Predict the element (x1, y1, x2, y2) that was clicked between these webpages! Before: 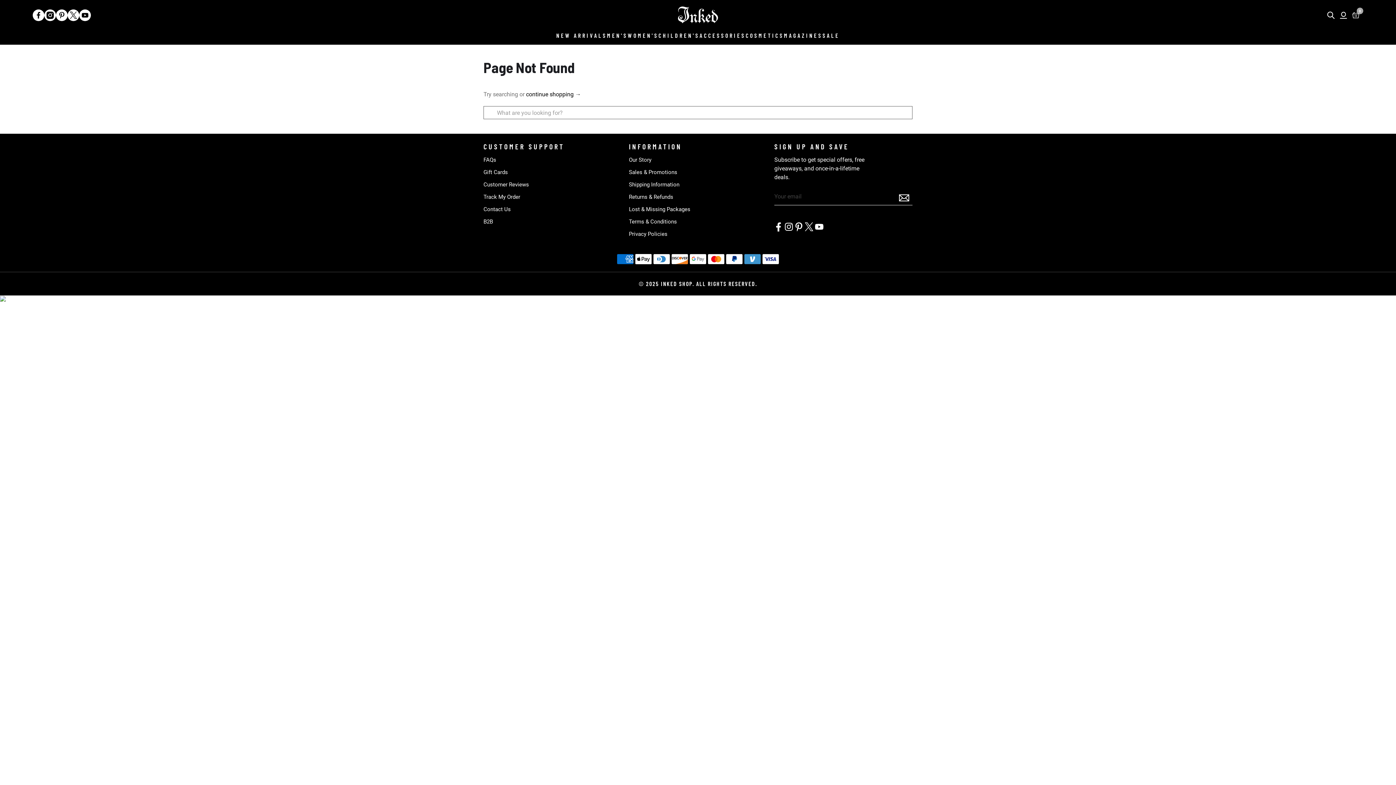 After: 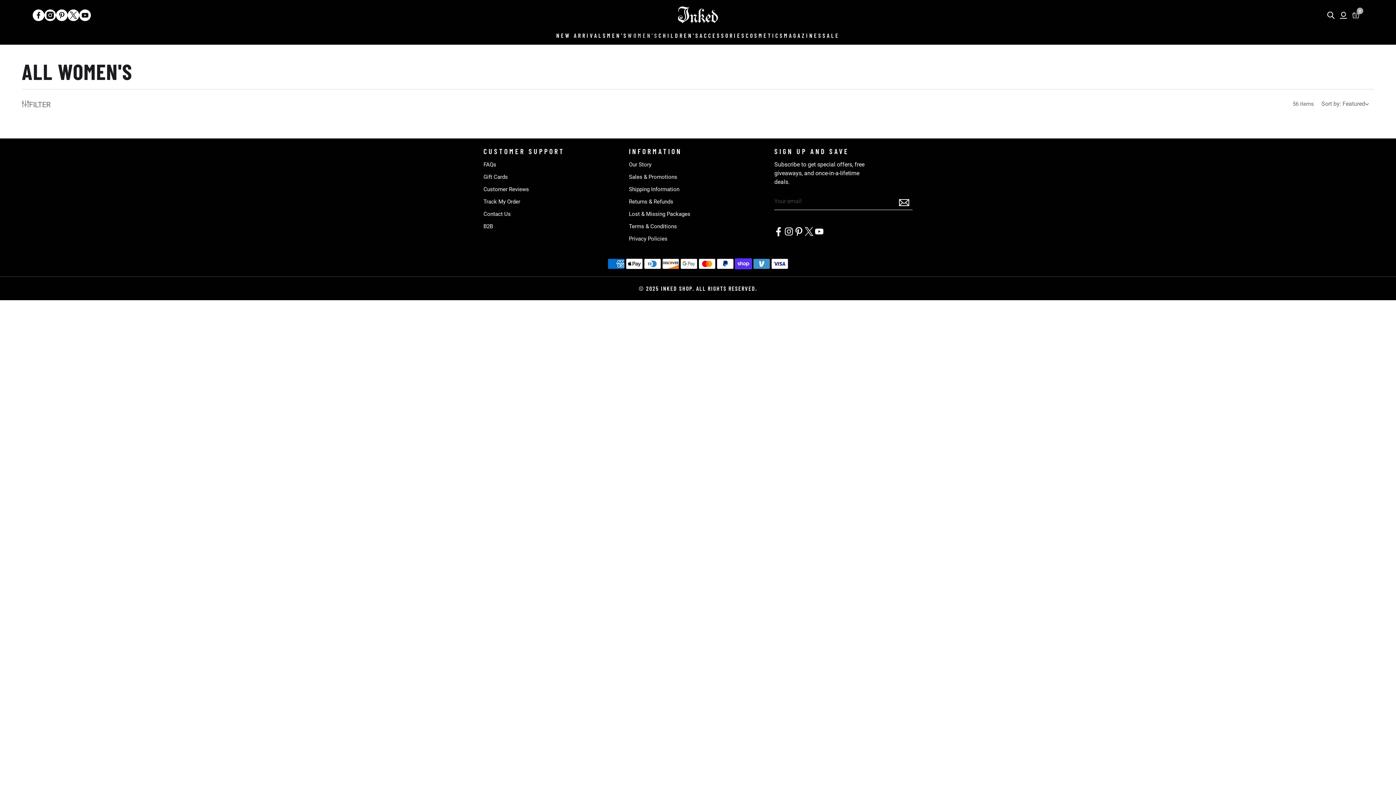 Action: label: WOMEN'S bbox: (627, 26, 658, 44)